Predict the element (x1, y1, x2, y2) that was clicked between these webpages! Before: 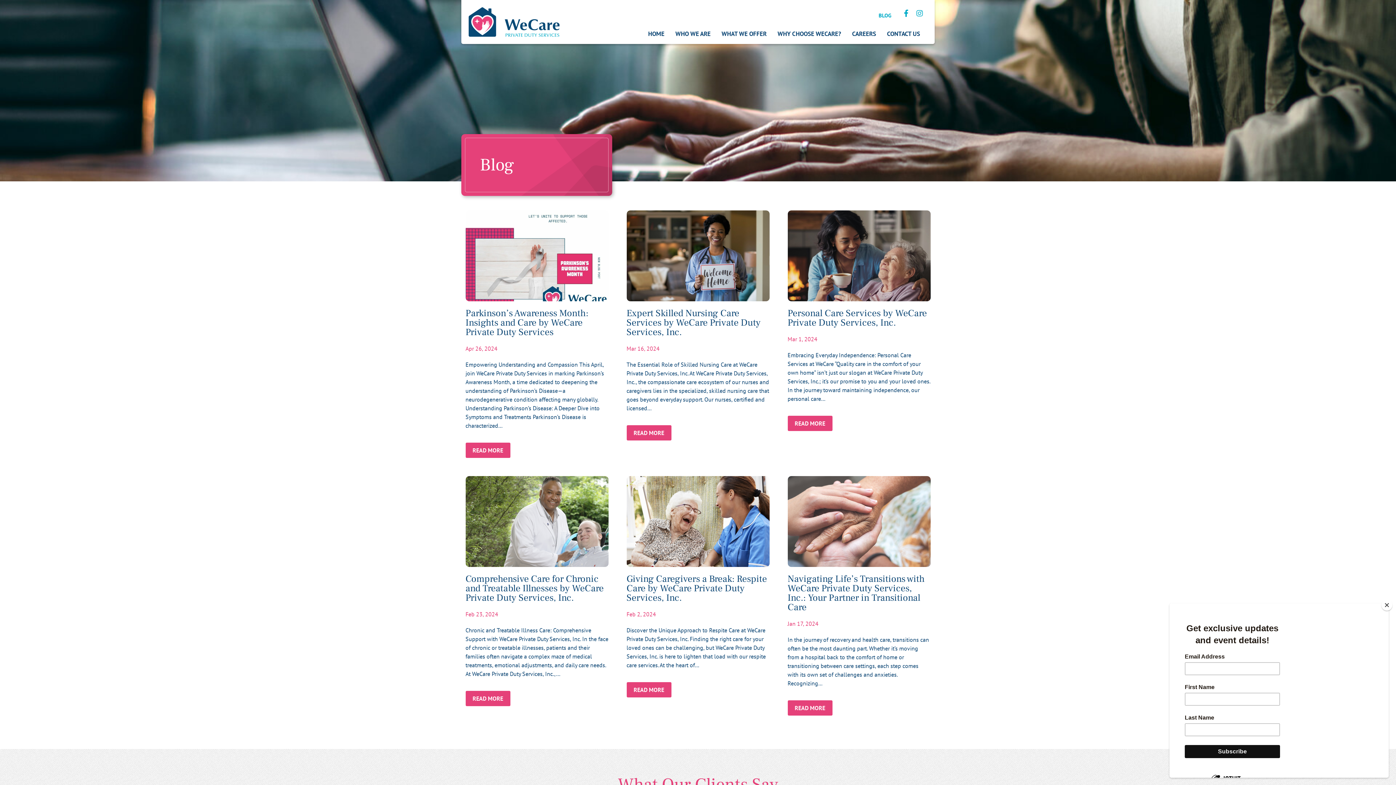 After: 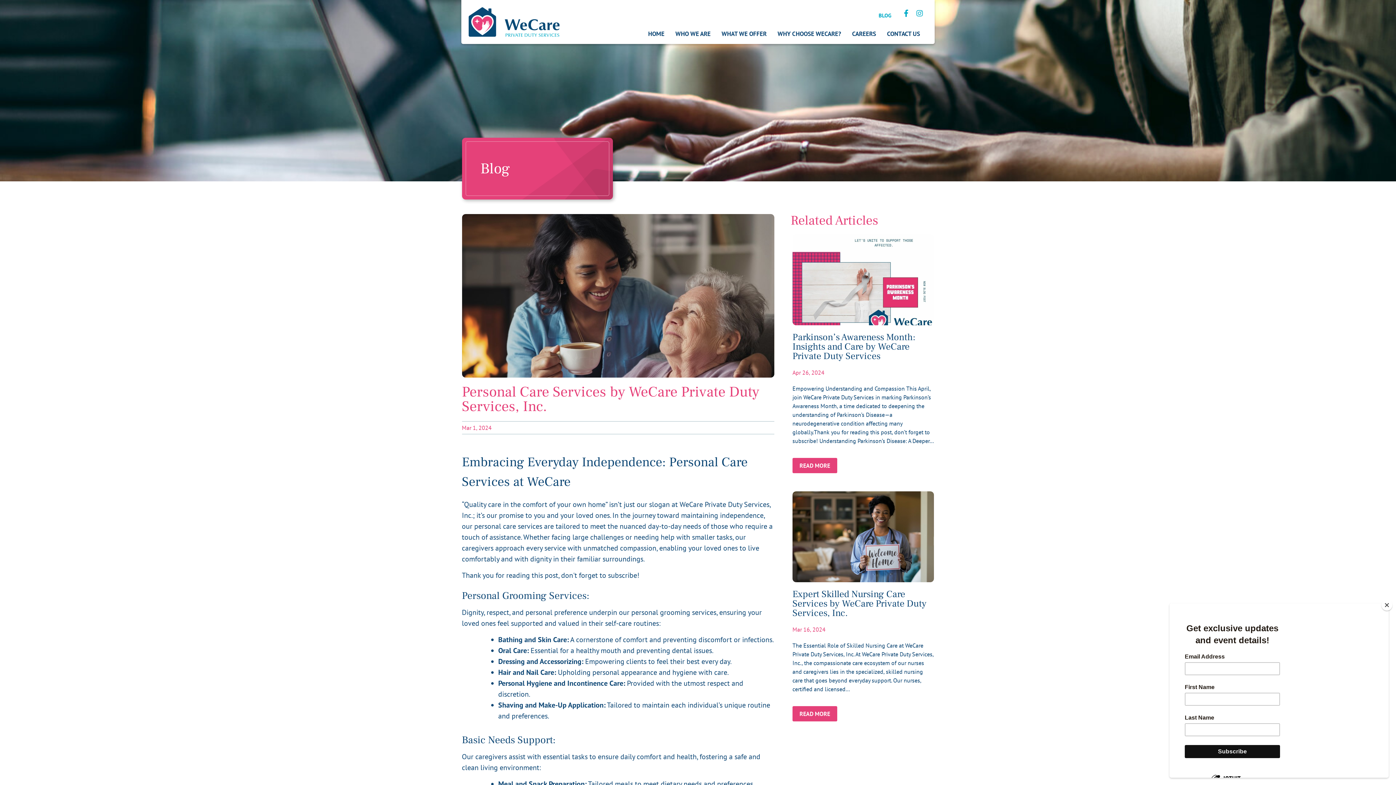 Action: bbox: (787, 307, 927, 329) label: Personal Care Services by WeCare Private Duty Services, Inc.